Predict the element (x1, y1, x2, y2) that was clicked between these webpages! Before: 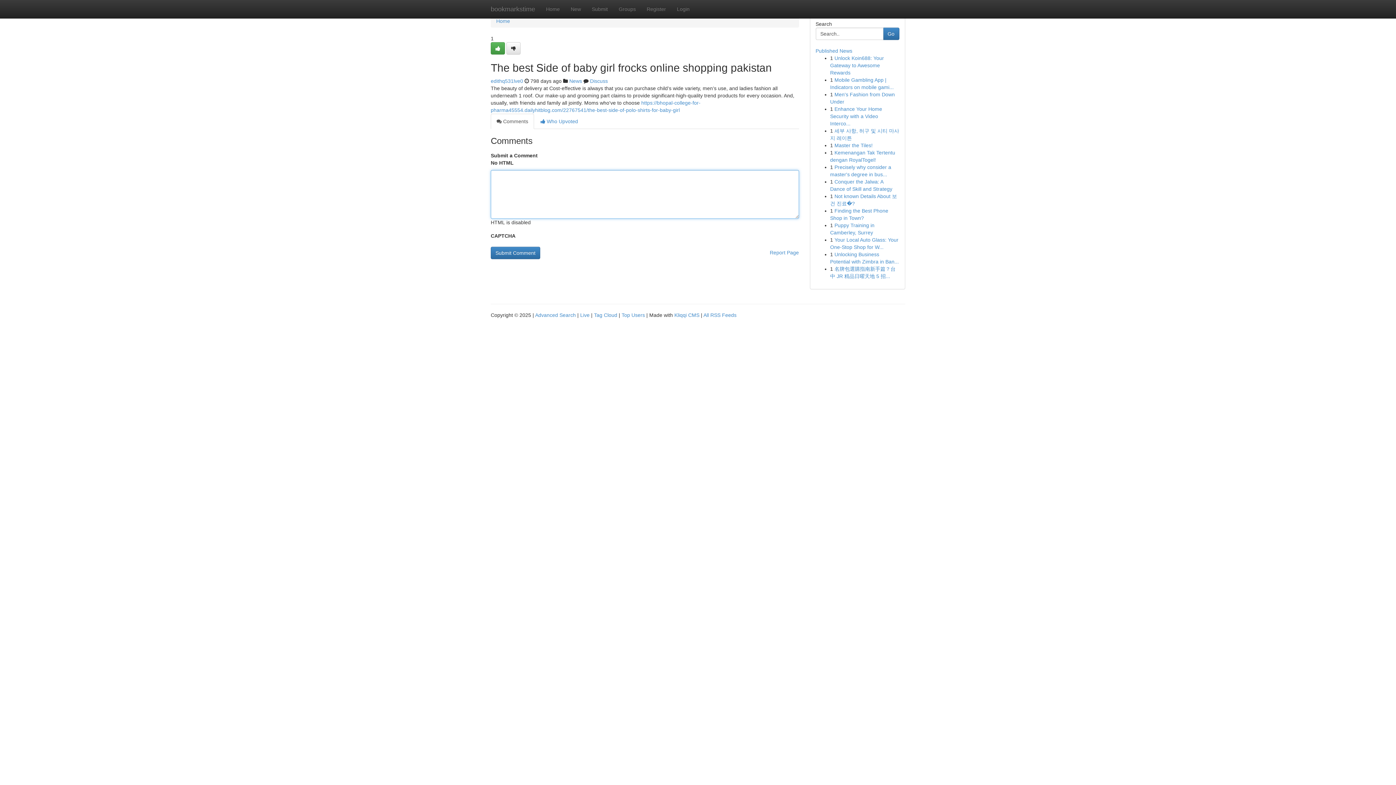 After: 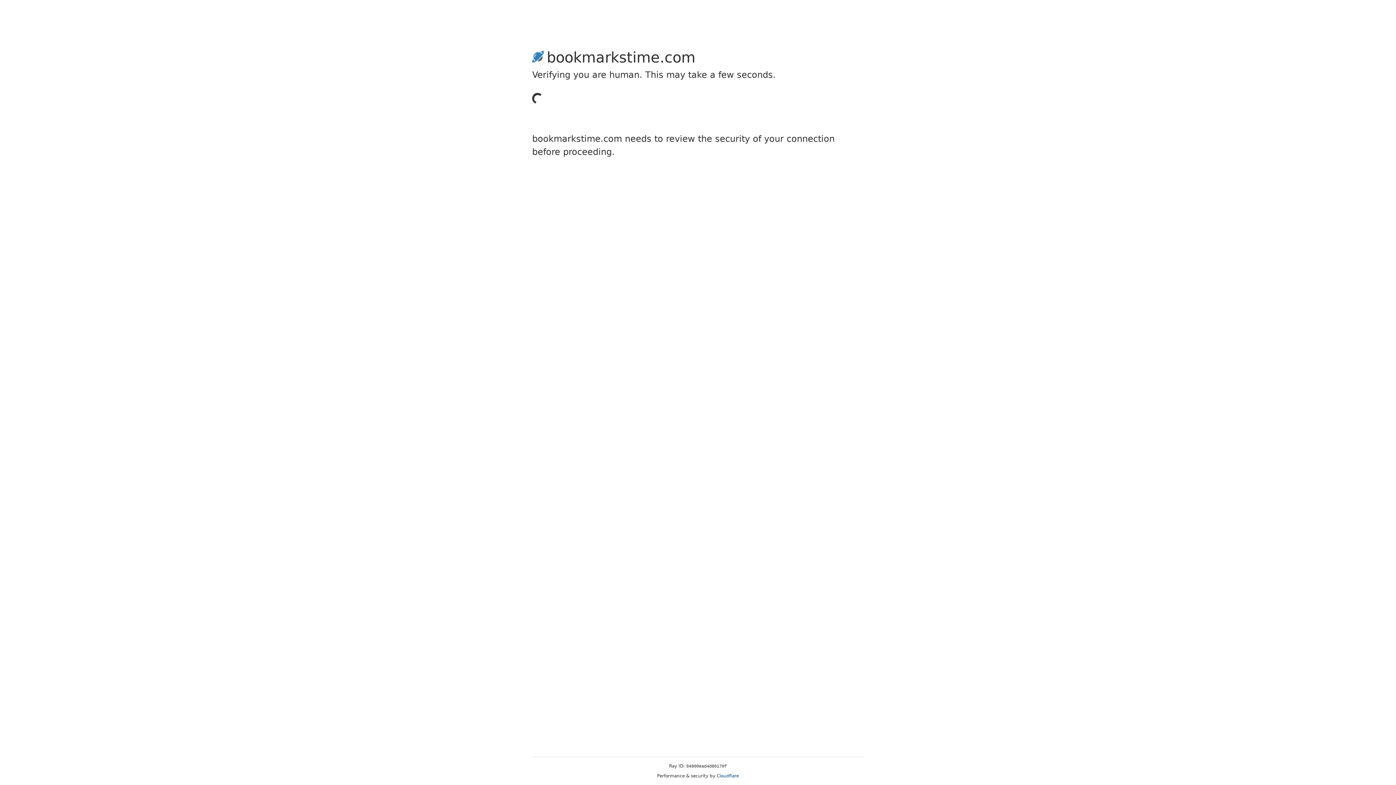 Action: label: Register bbox: (641, 0, 671, 18)